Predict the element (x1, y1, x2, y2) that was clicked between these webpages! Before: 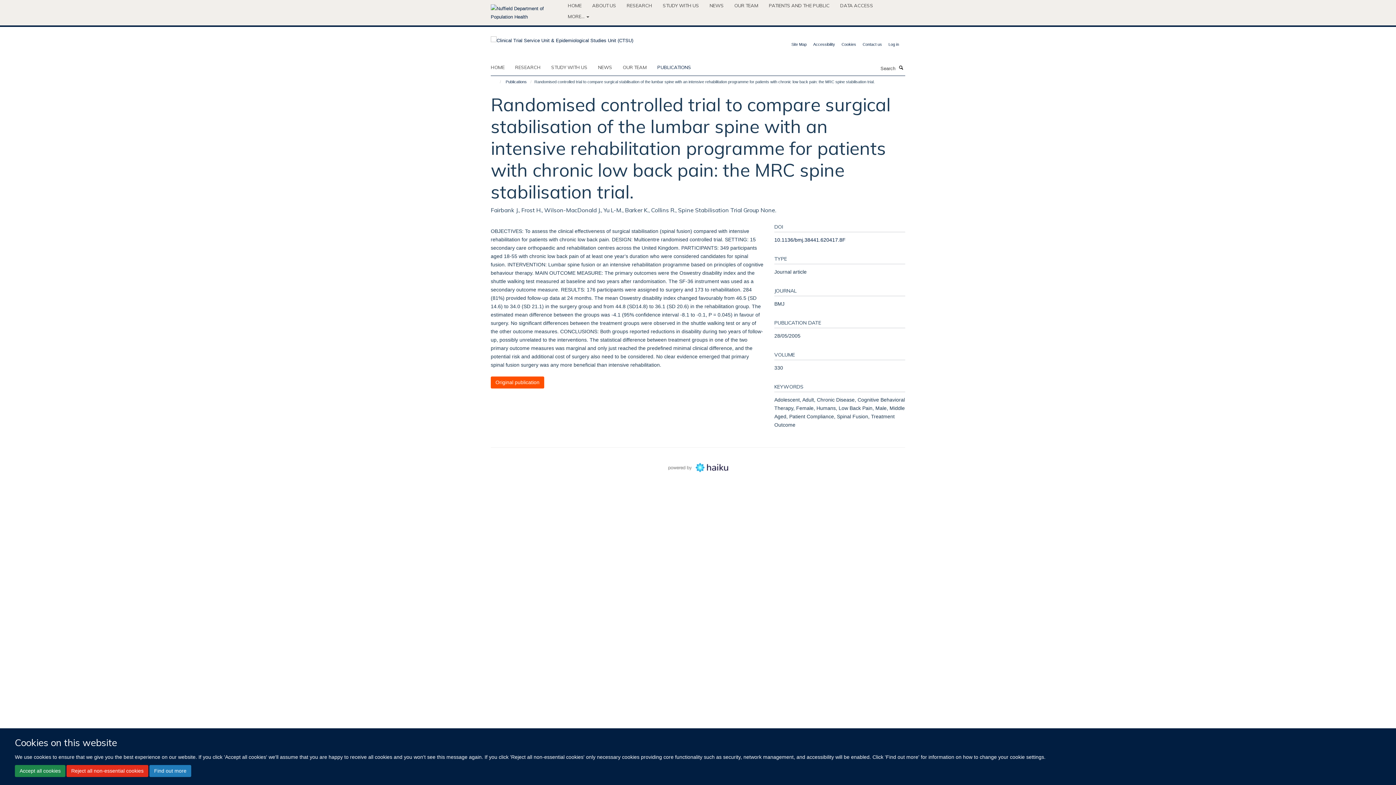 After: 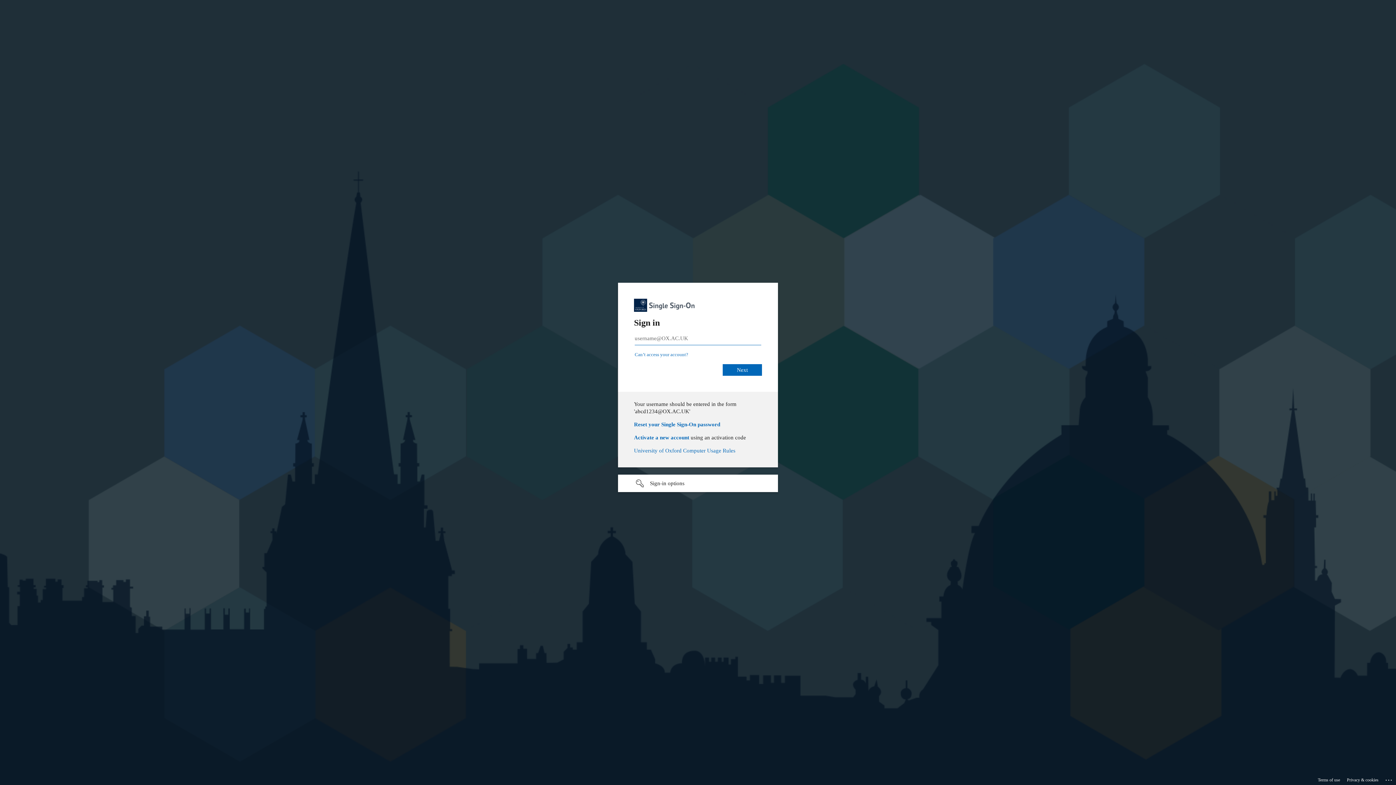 Action: label: Log in bbox: (888, 42, 899, 46)